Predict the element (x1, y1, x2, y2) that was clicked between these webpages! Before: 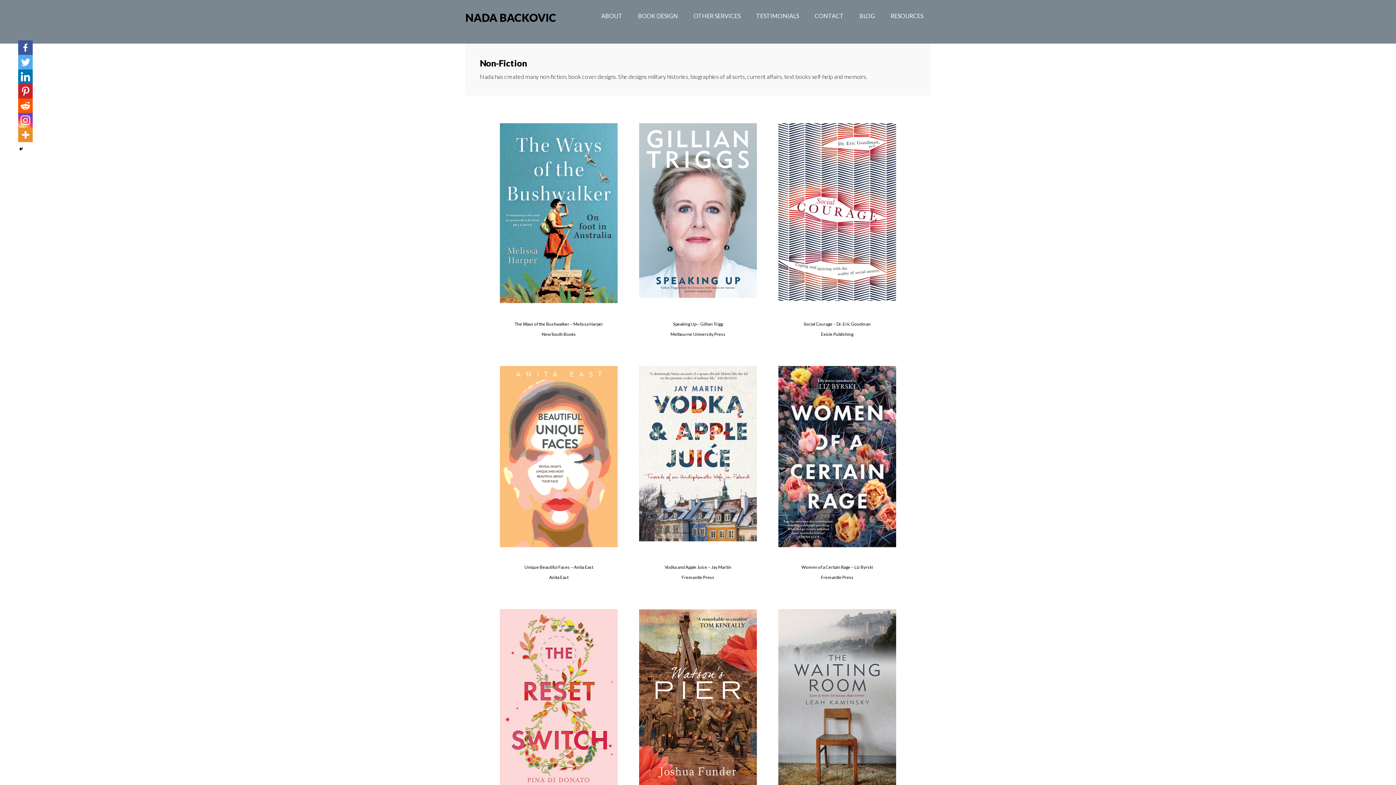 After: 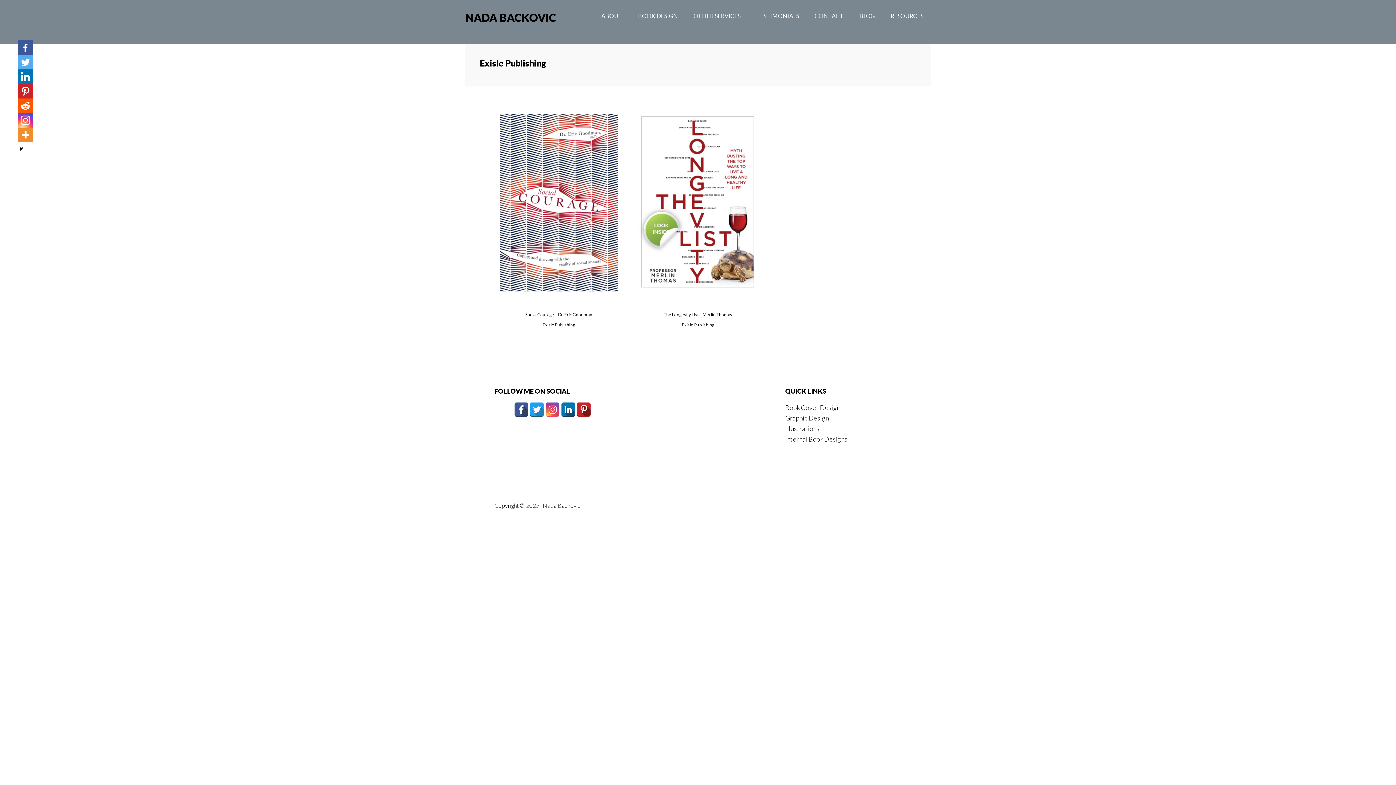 Action: bbox: (821, 331, 853, 337) label: Exisle Publishing